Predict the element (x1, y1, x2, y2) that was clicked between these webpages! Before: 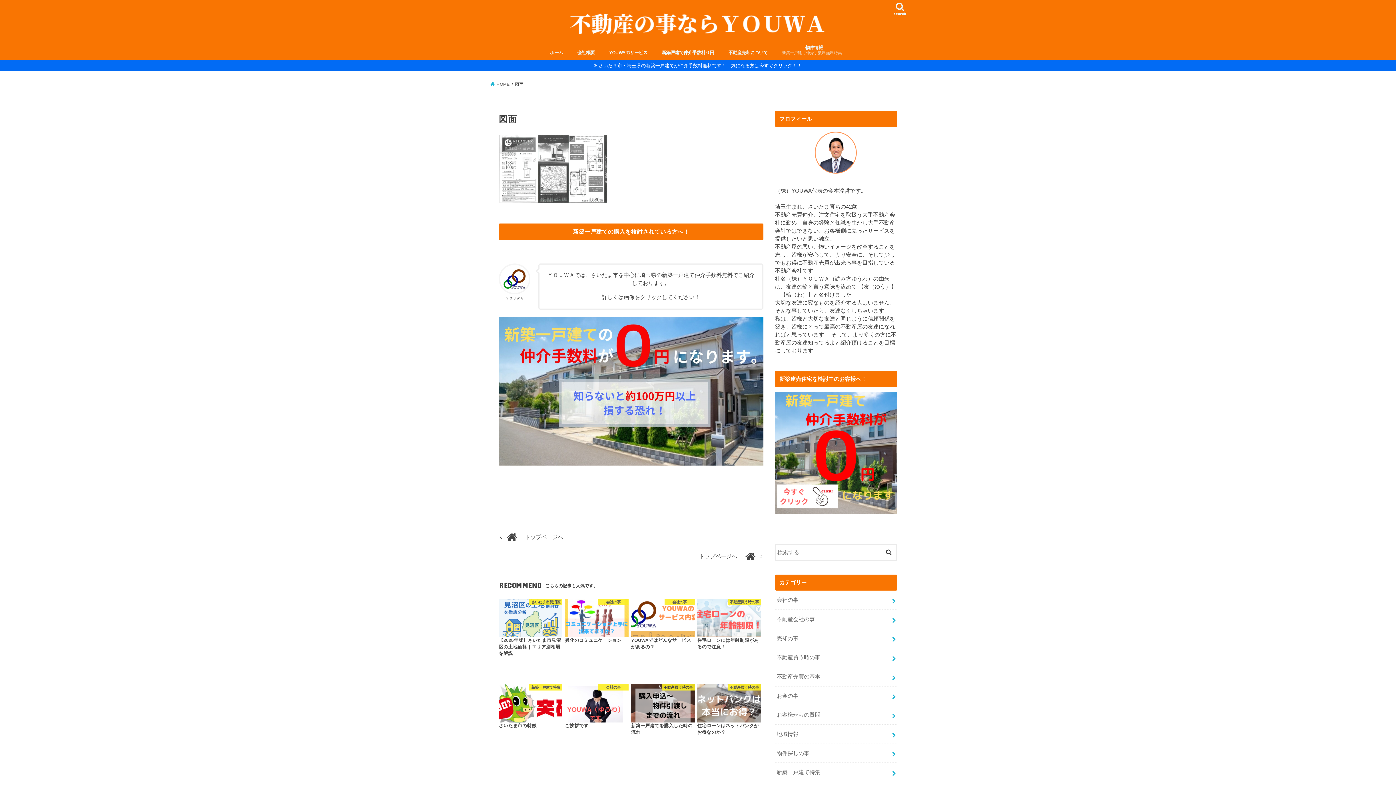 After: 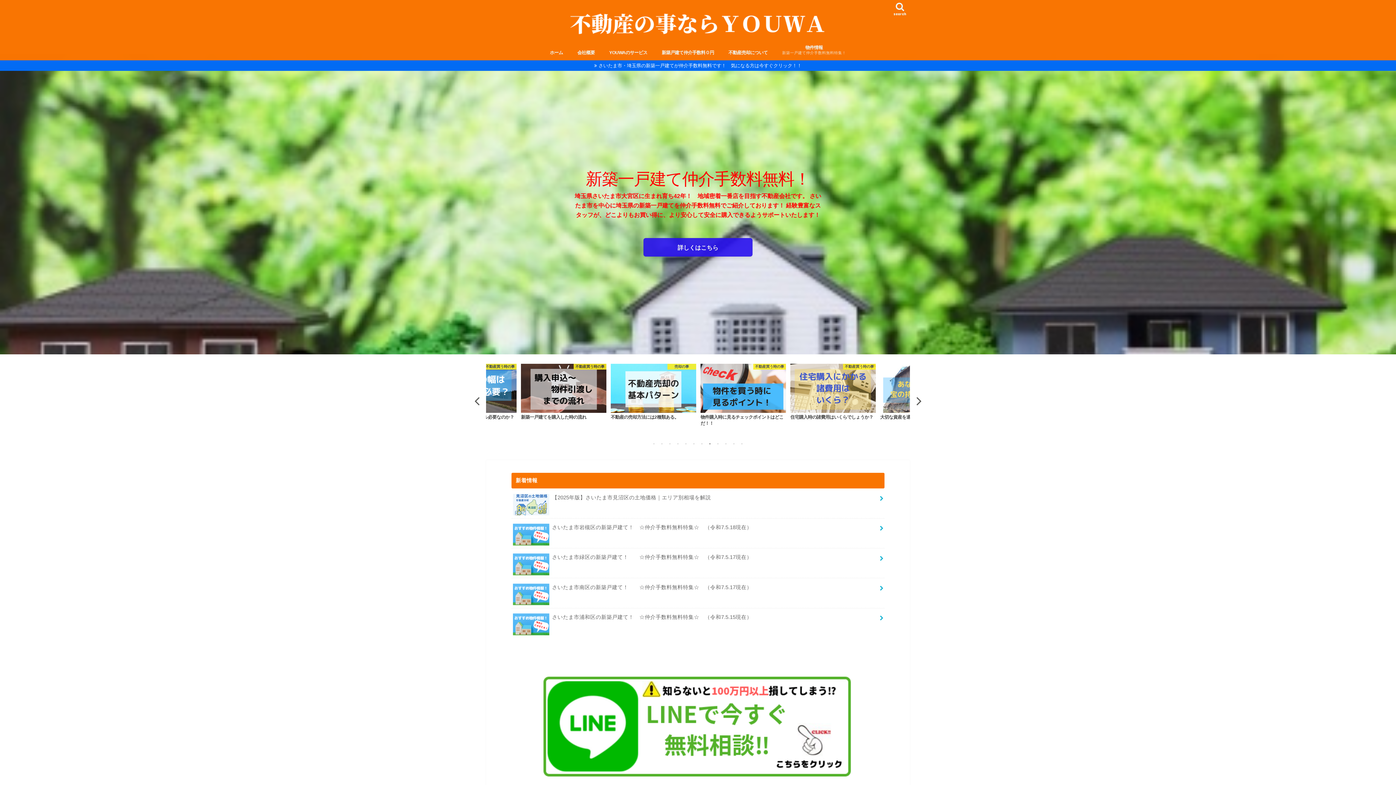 Action: label: 	トップページへ bbox: (498, 530, 763, 544)